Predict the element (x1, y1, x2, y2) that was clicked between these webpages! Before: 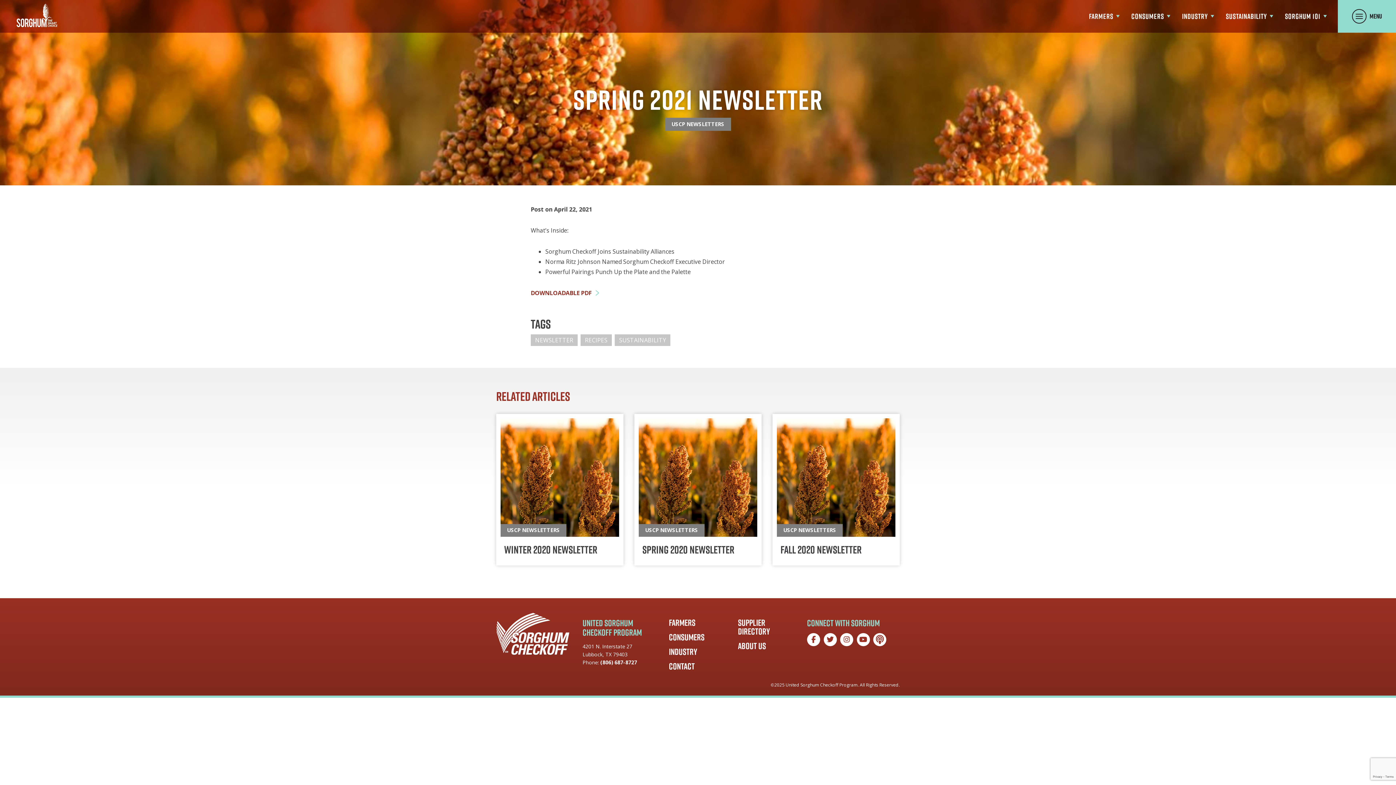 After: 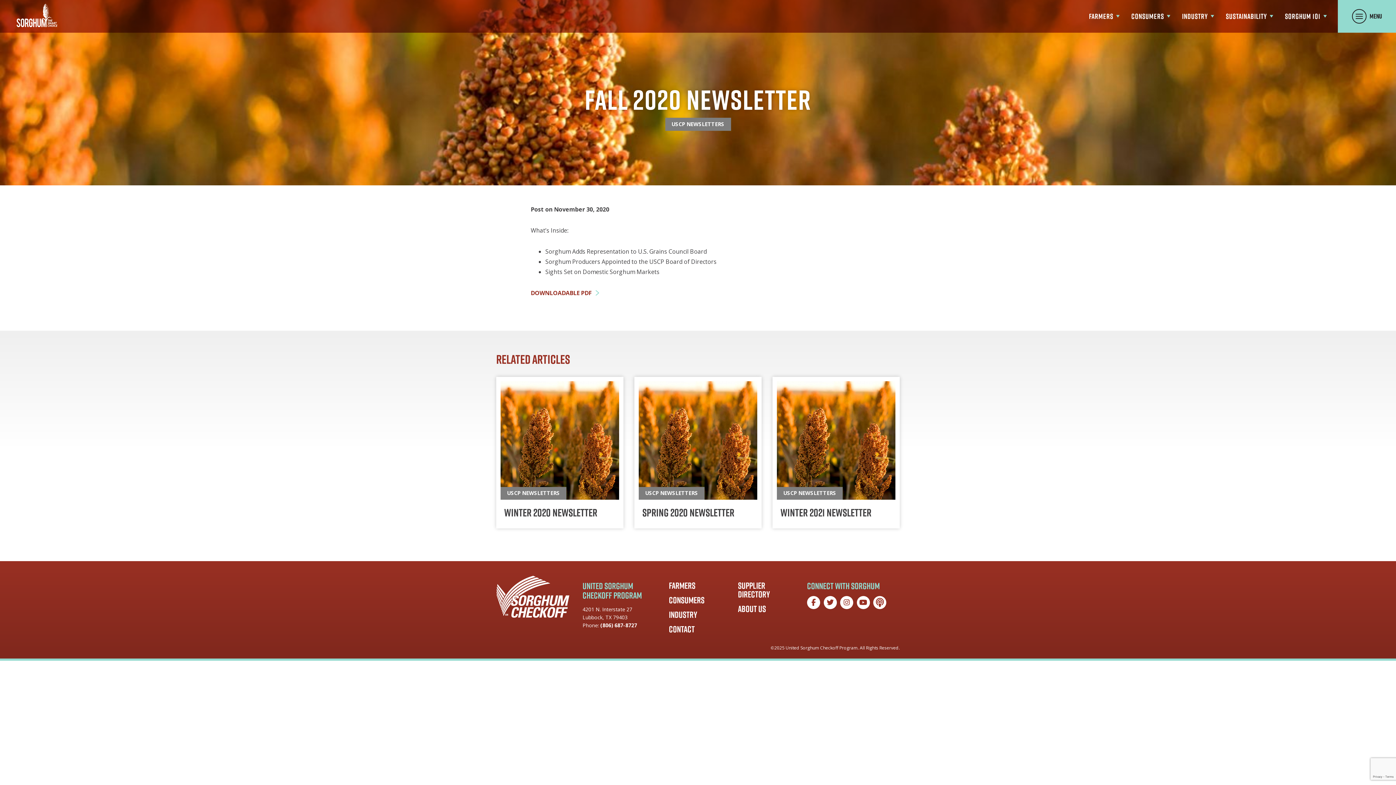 Action: label: View the Post “Fall 2020 Newsletter” bbox: (772, 414, 900, 565)